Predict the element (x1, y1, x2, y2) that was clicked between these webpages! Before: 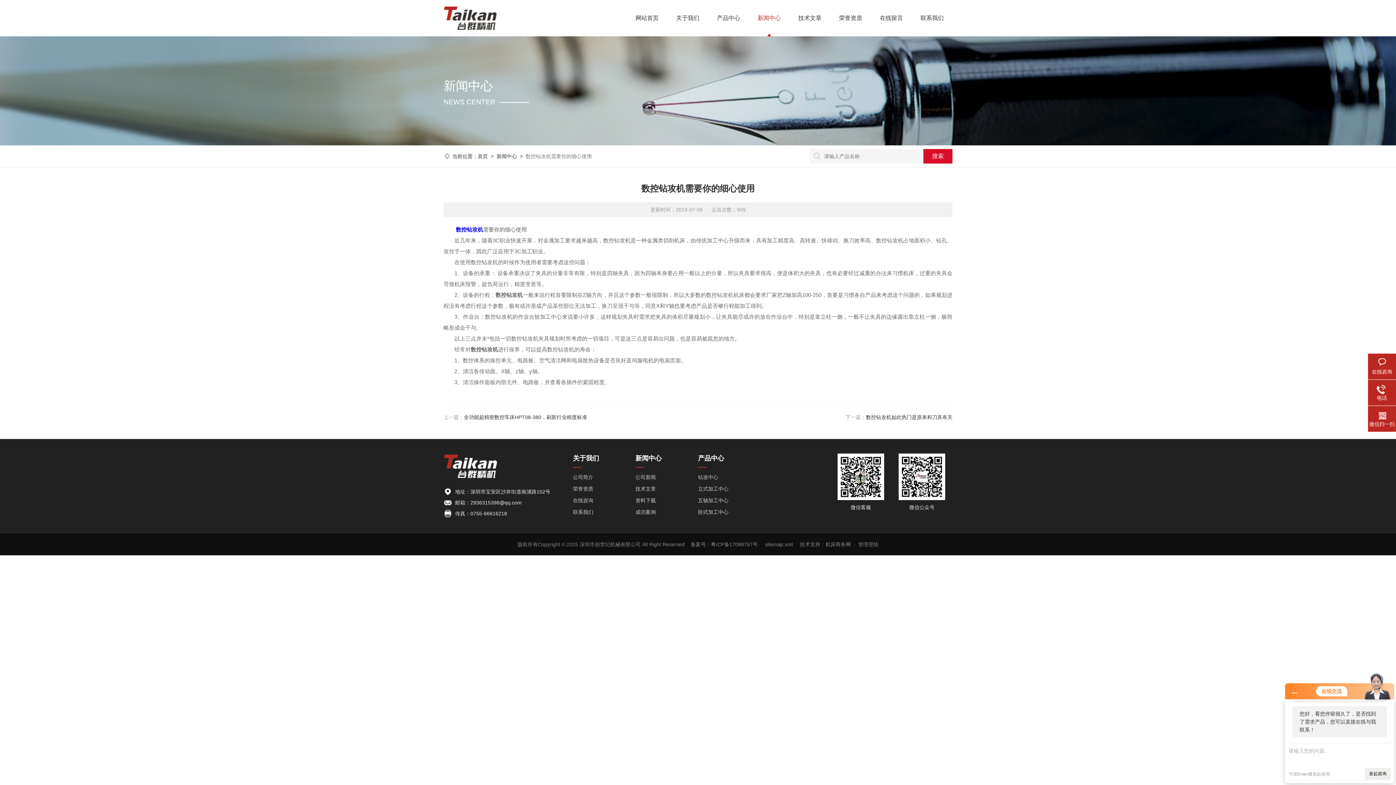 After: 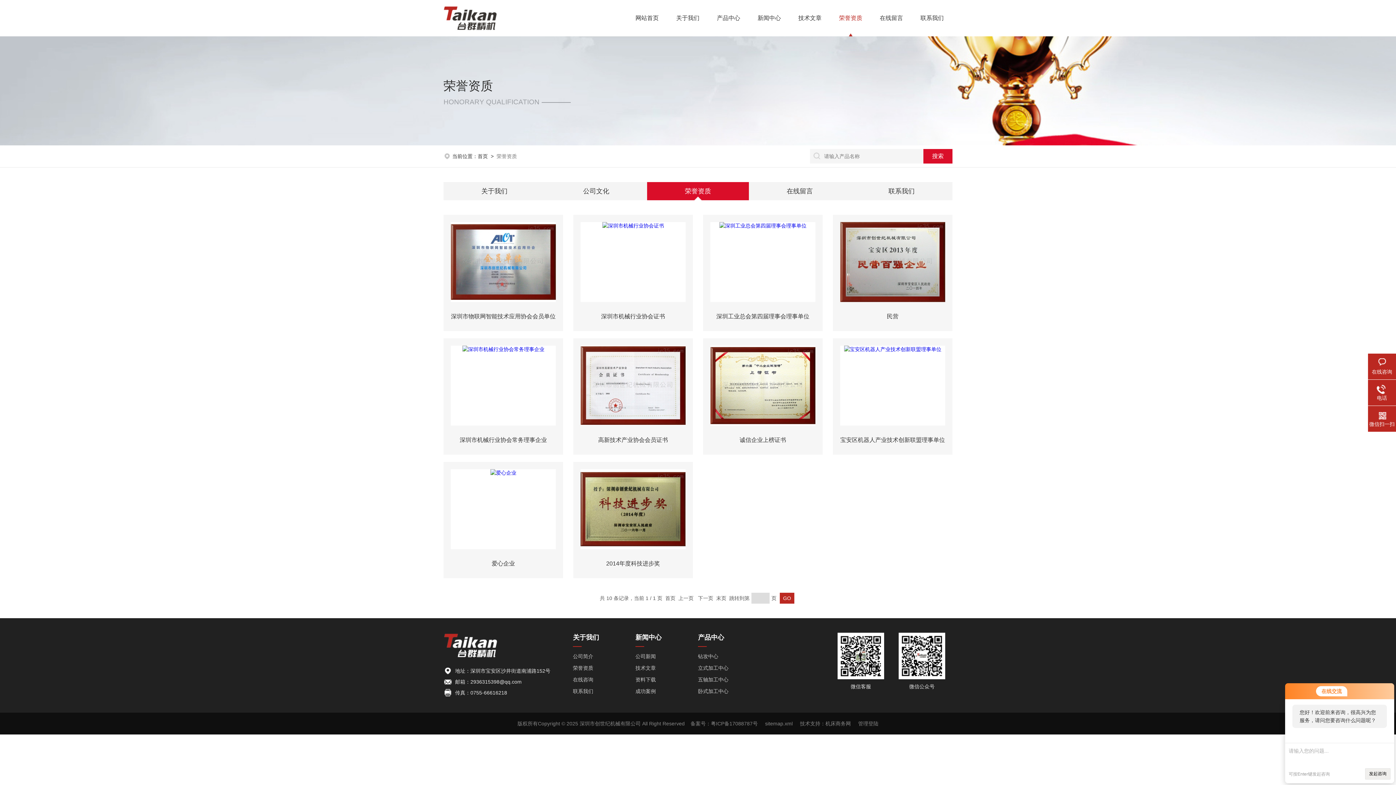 Action: label: 荣誉资质 bbox: (830, 0, 871, 36)